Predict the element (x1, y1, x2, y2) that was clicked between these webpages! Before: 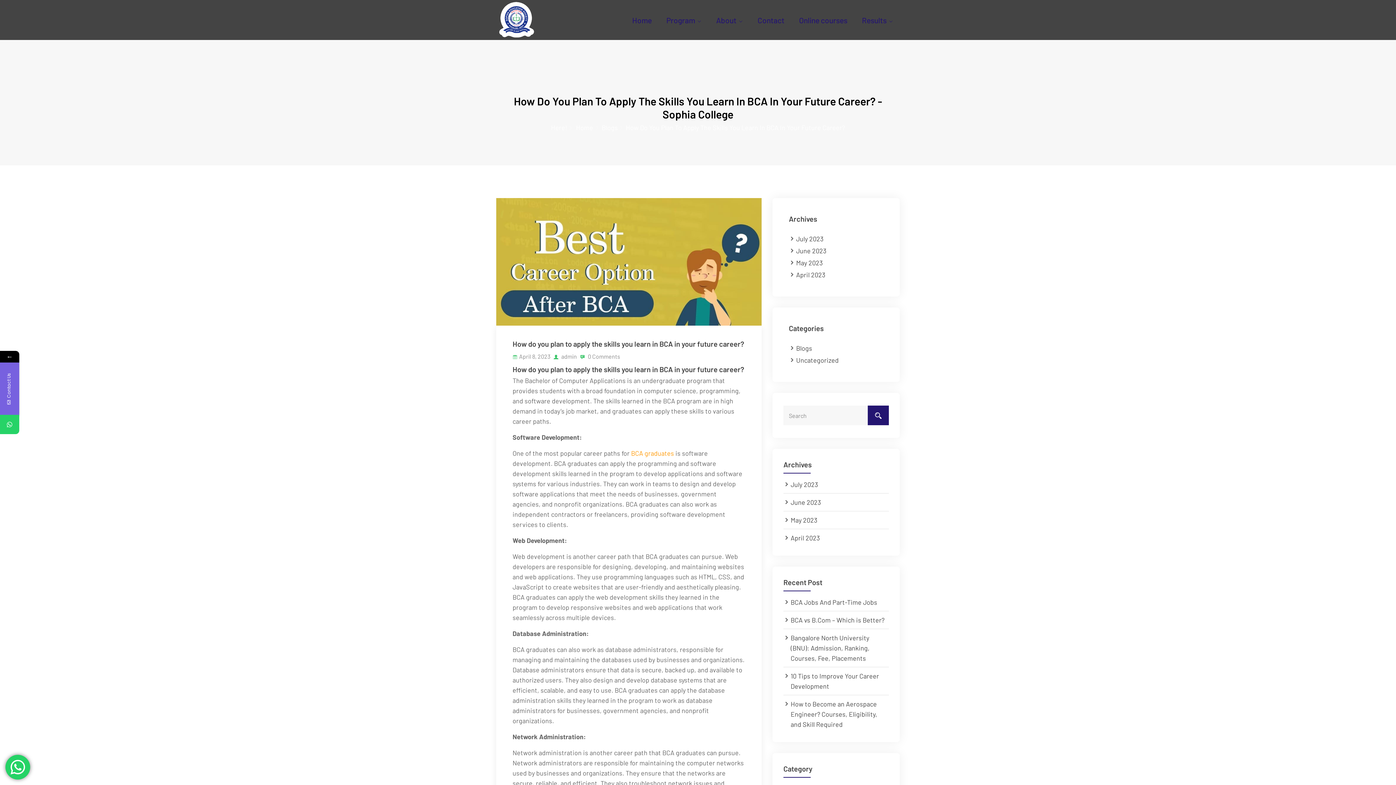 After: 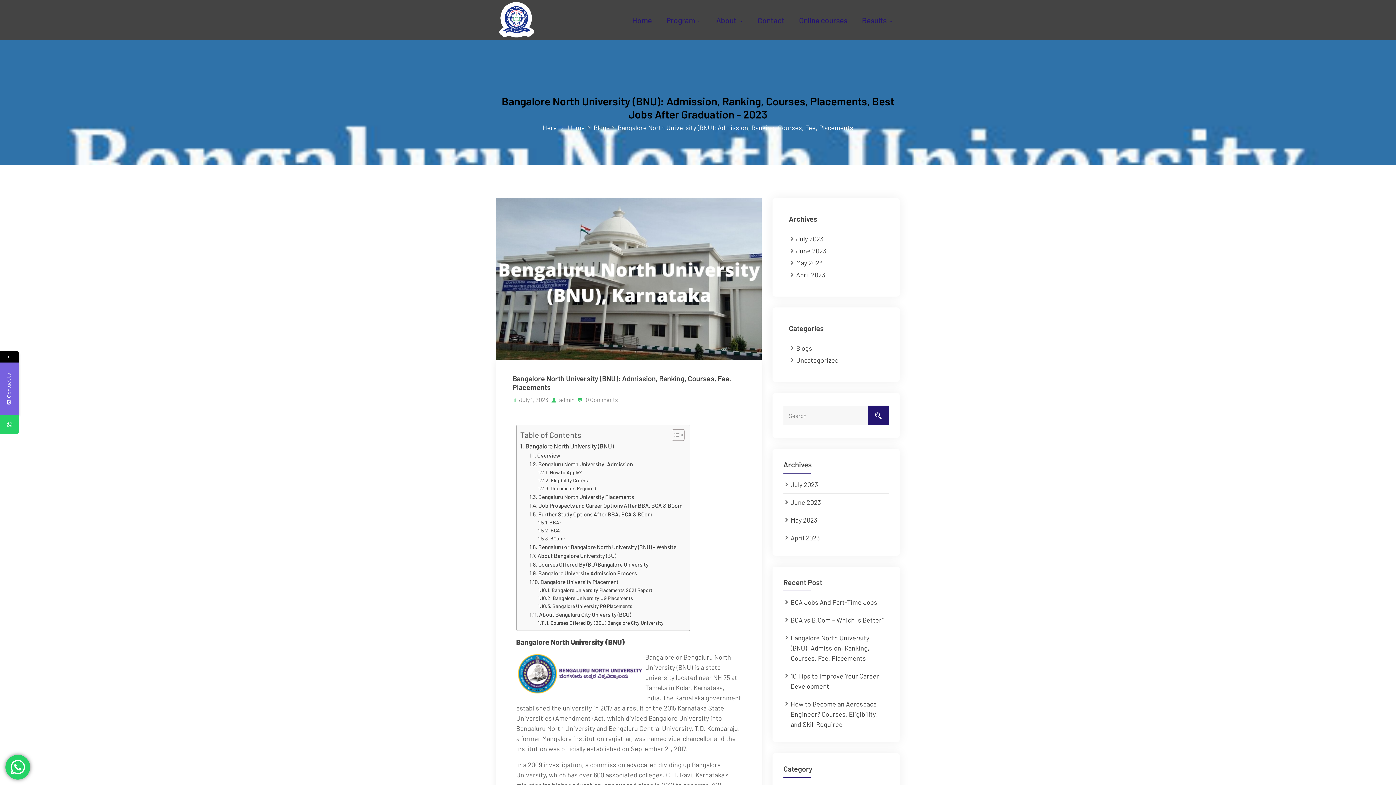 Action: label: Bangalore North University (BNU): Admission, Ranking, Courses, Fee, Placements bbox: (790, 634, 869, 662)